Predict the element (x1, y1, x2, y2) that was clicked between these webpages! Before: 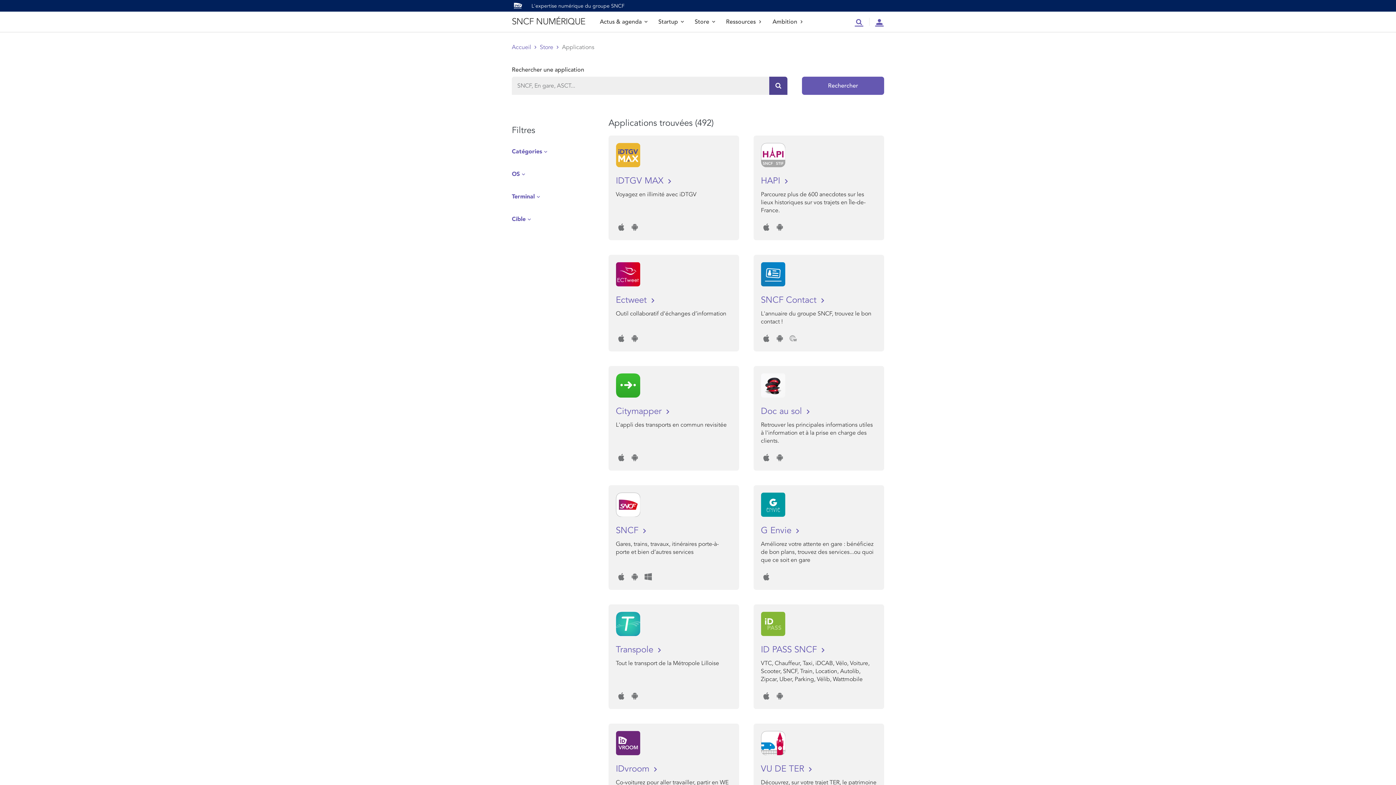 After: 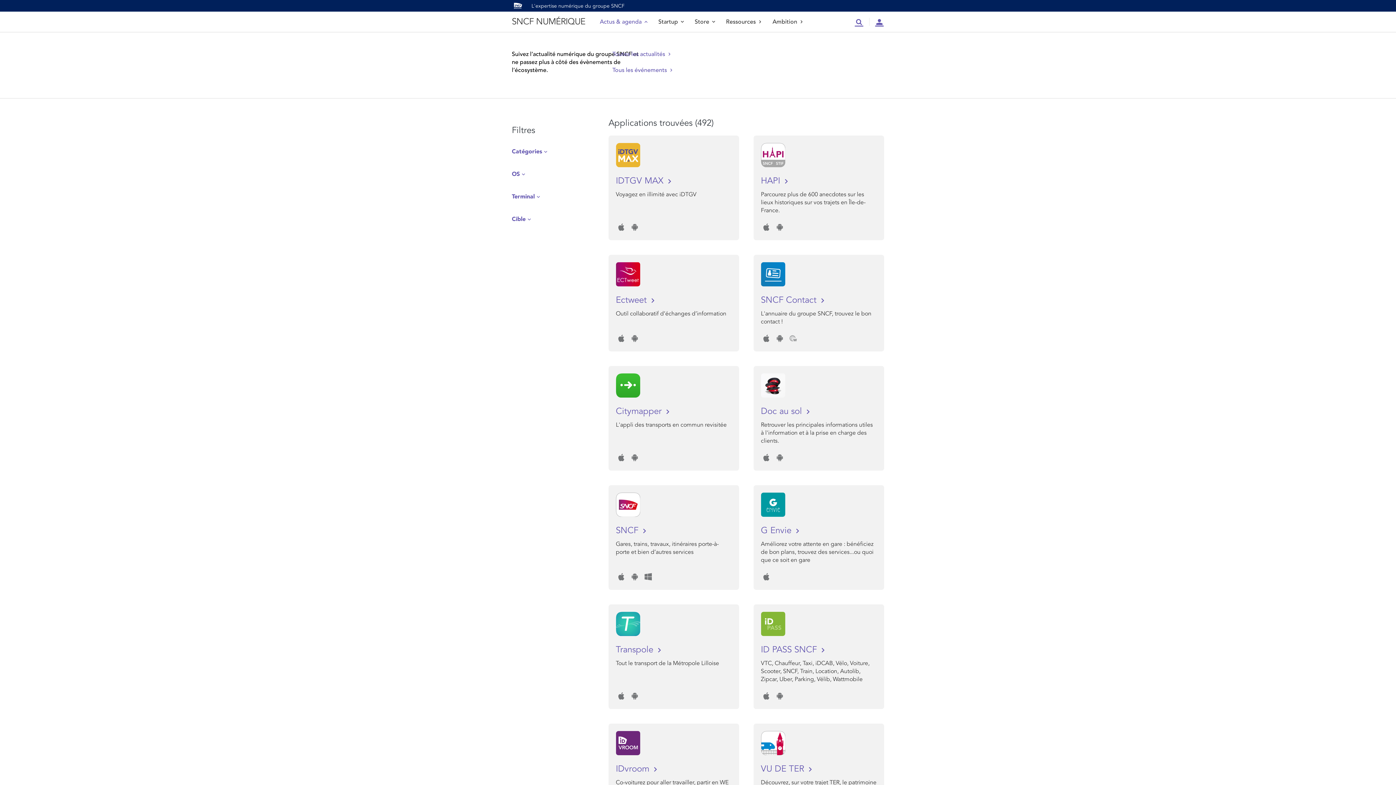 Action: label: Actus & agenda bbox: (600, 11, 647, 32)